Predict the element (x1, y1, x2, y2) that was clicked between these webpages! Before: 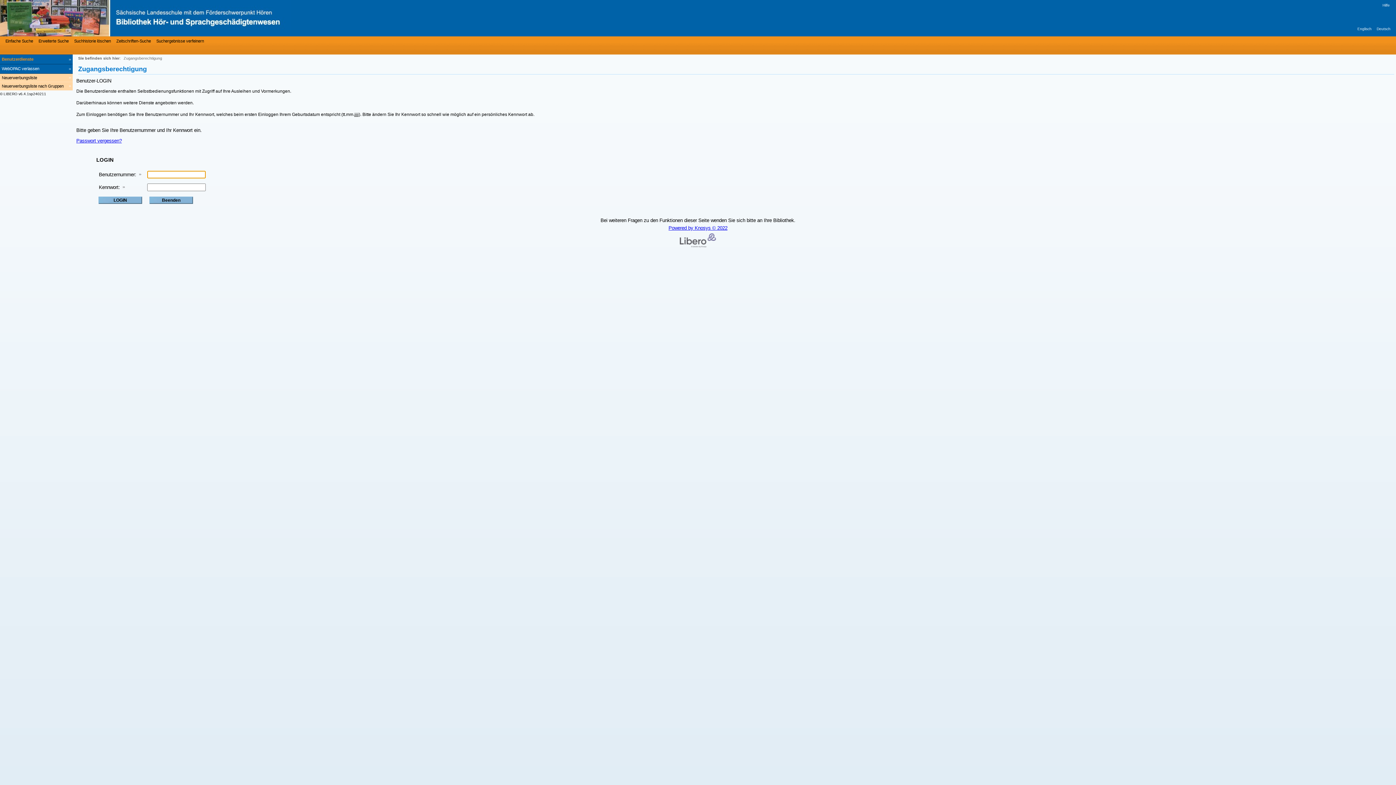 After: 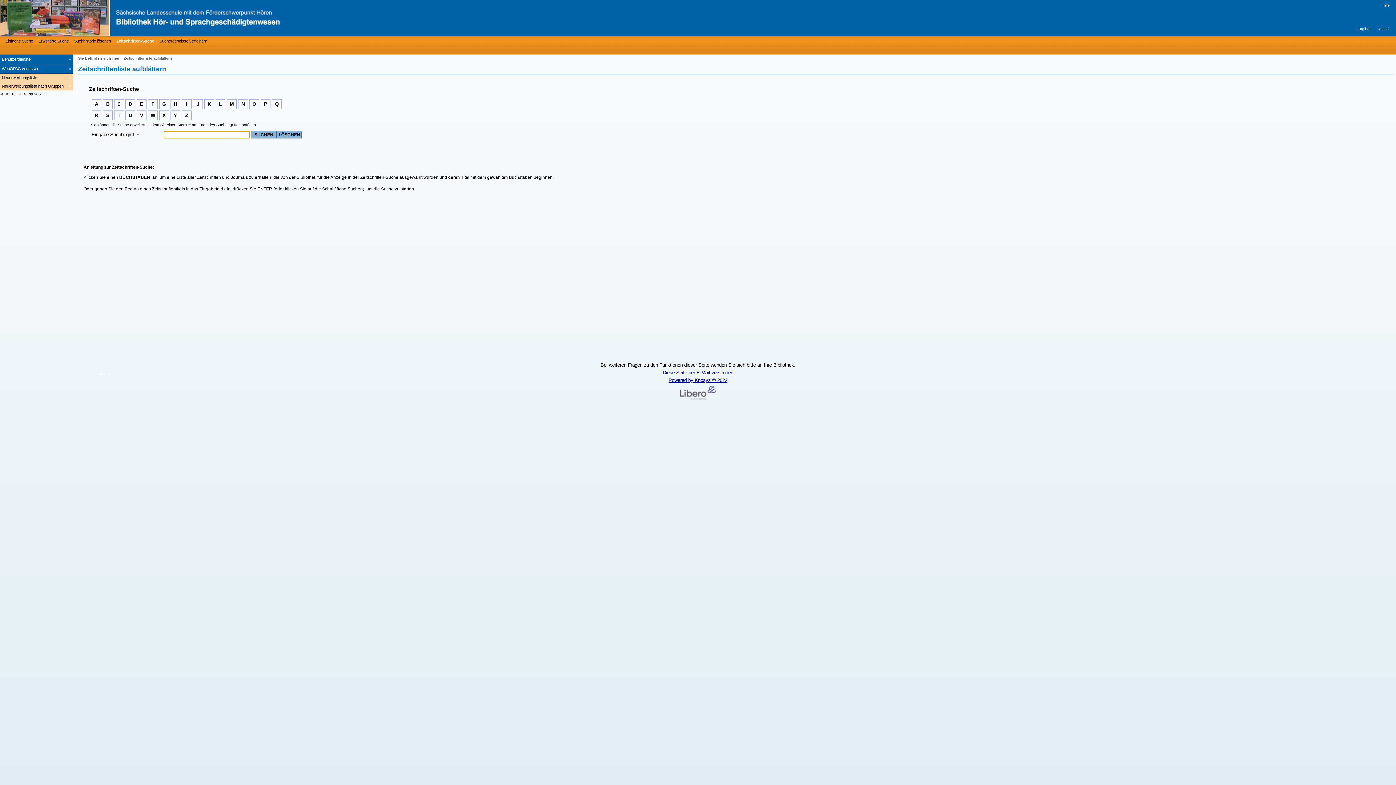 Action: bbox: (114, 37, 150, 44) label: Zeitschriften-Suche